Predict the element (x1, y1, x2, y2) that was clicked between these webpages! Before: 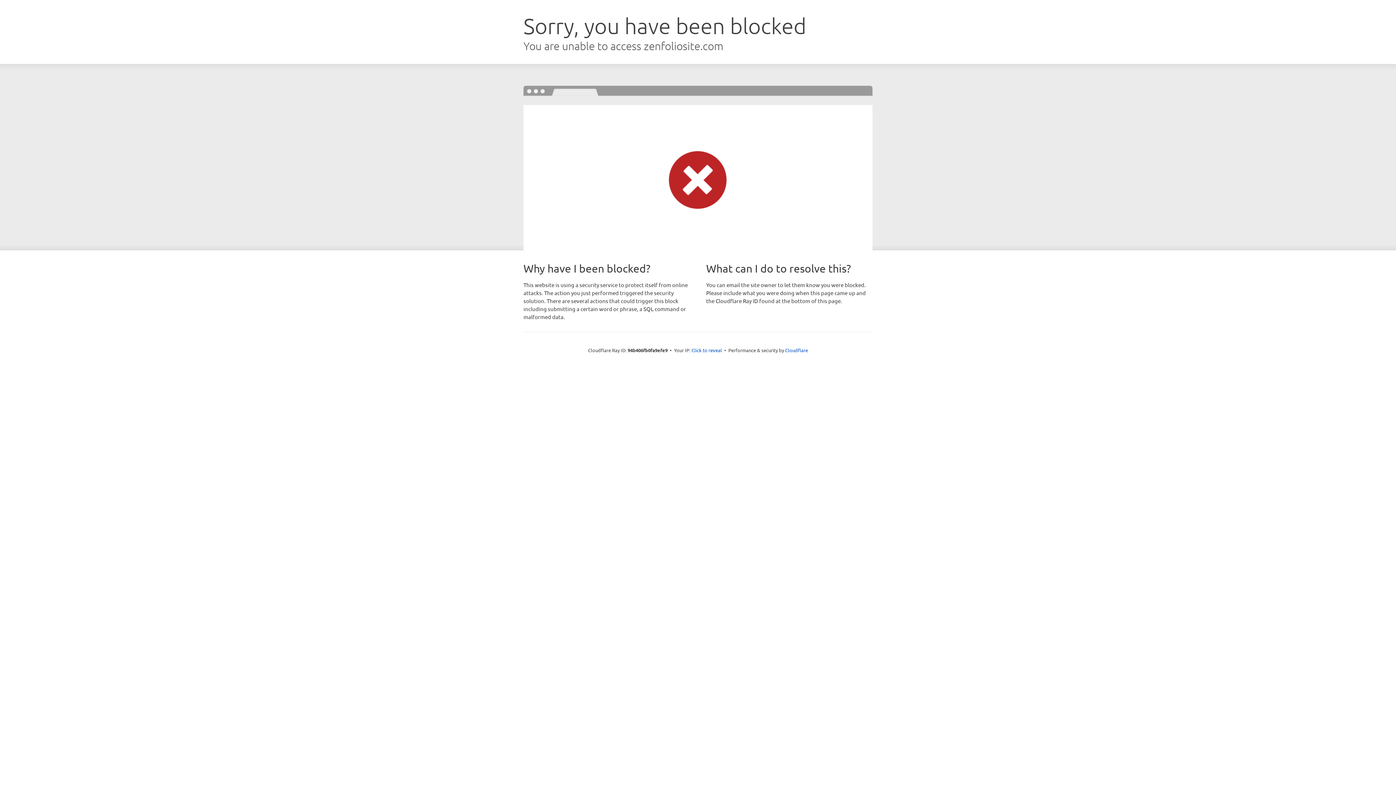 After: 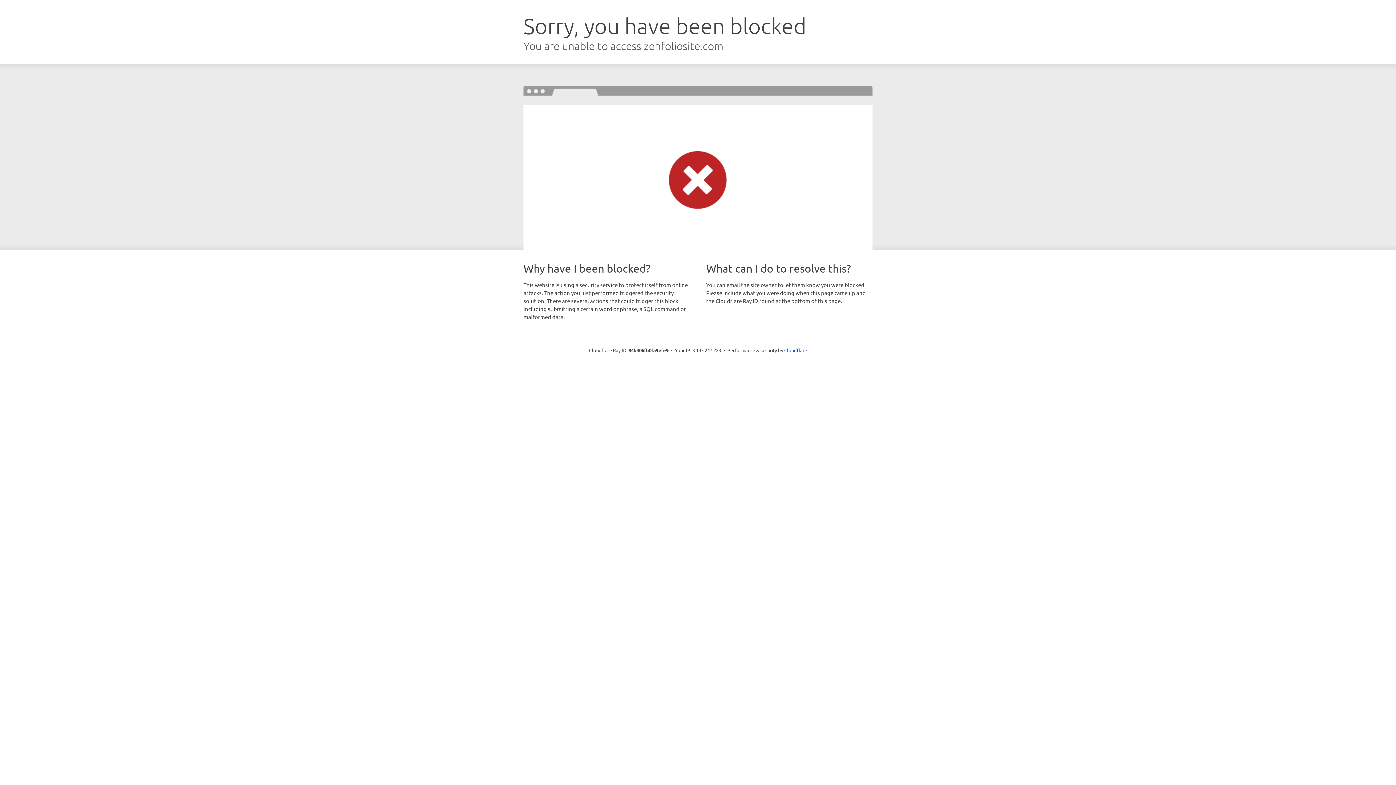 Action: bbox: (691, 346, 722, 353) label: Click to reveal